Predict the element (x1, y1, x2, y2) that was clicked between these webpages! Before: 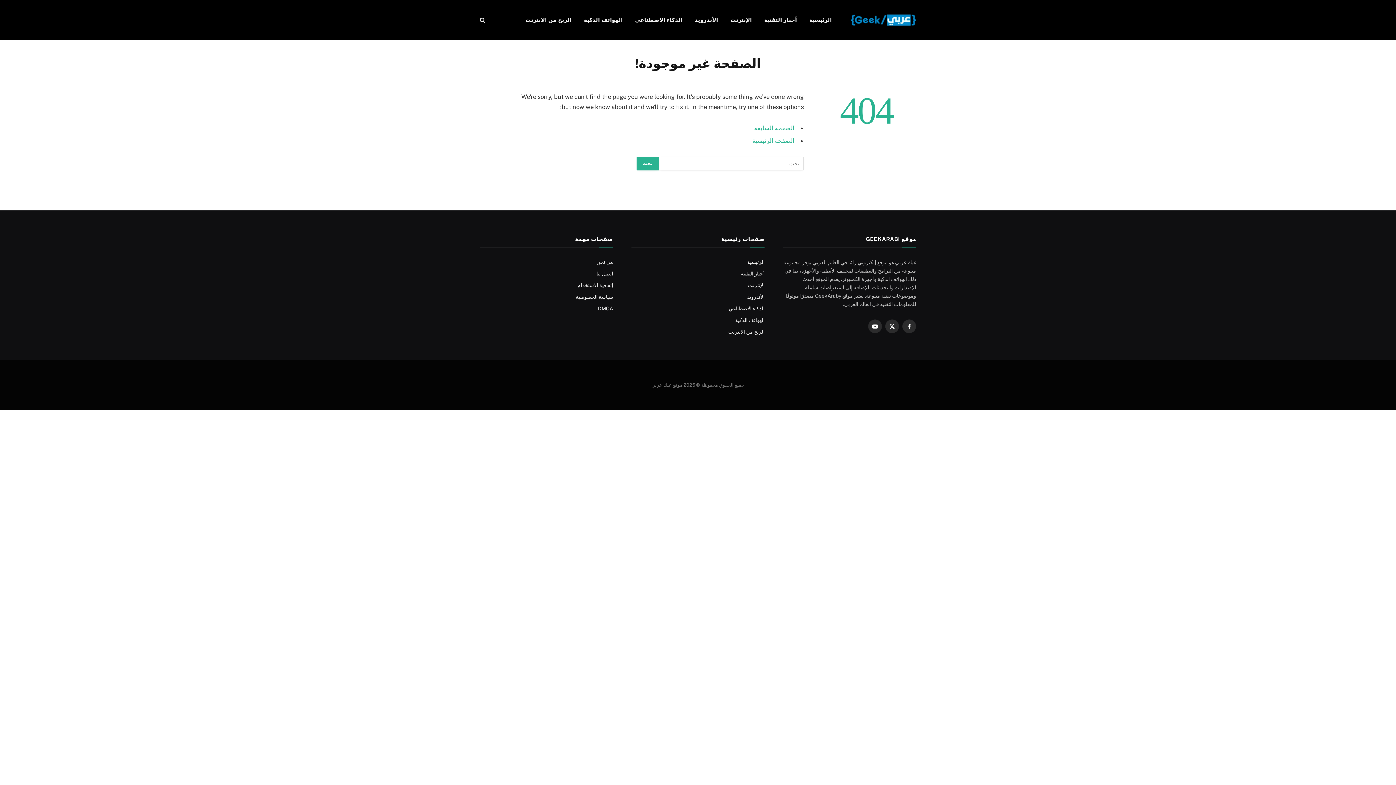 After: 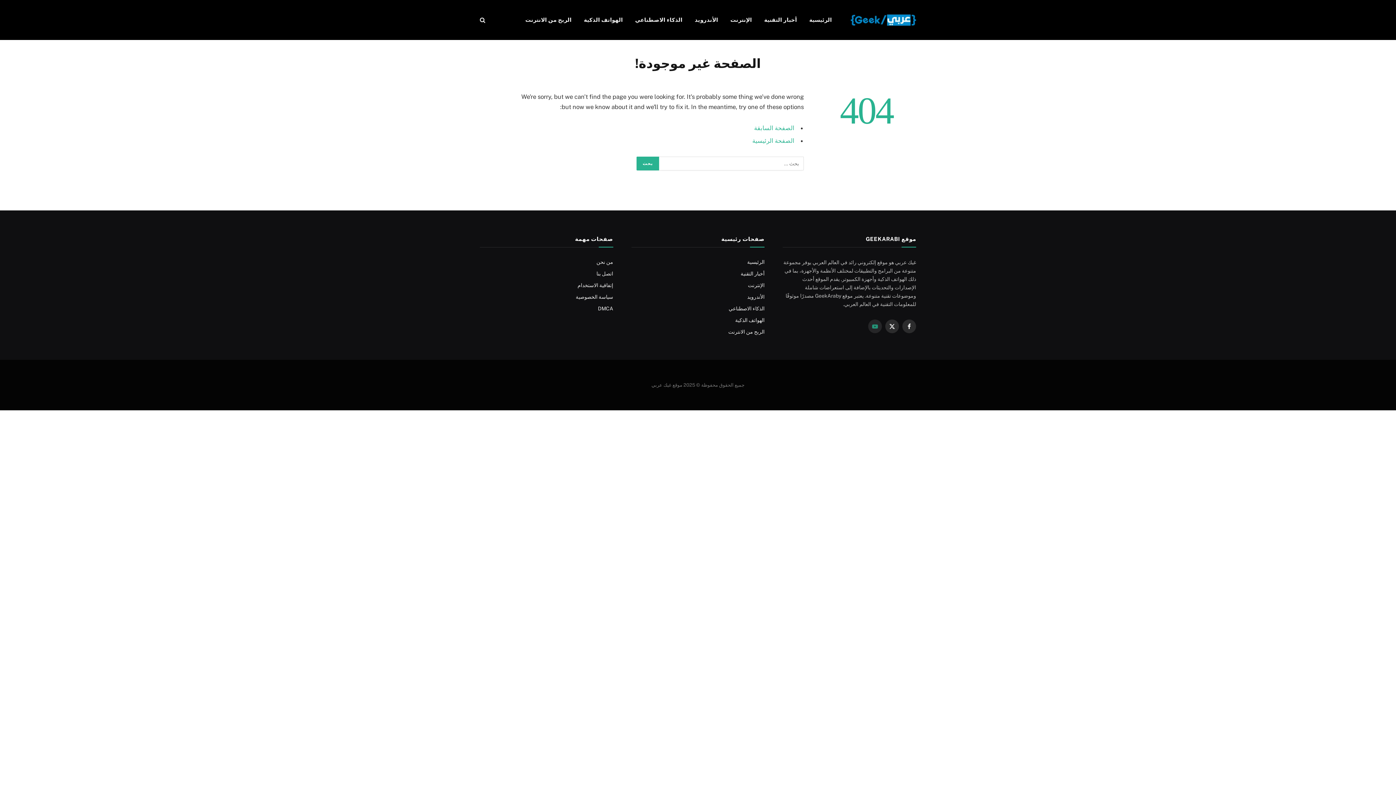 Action: label: يوتيوب bbox: (868, 319, 882, 333)